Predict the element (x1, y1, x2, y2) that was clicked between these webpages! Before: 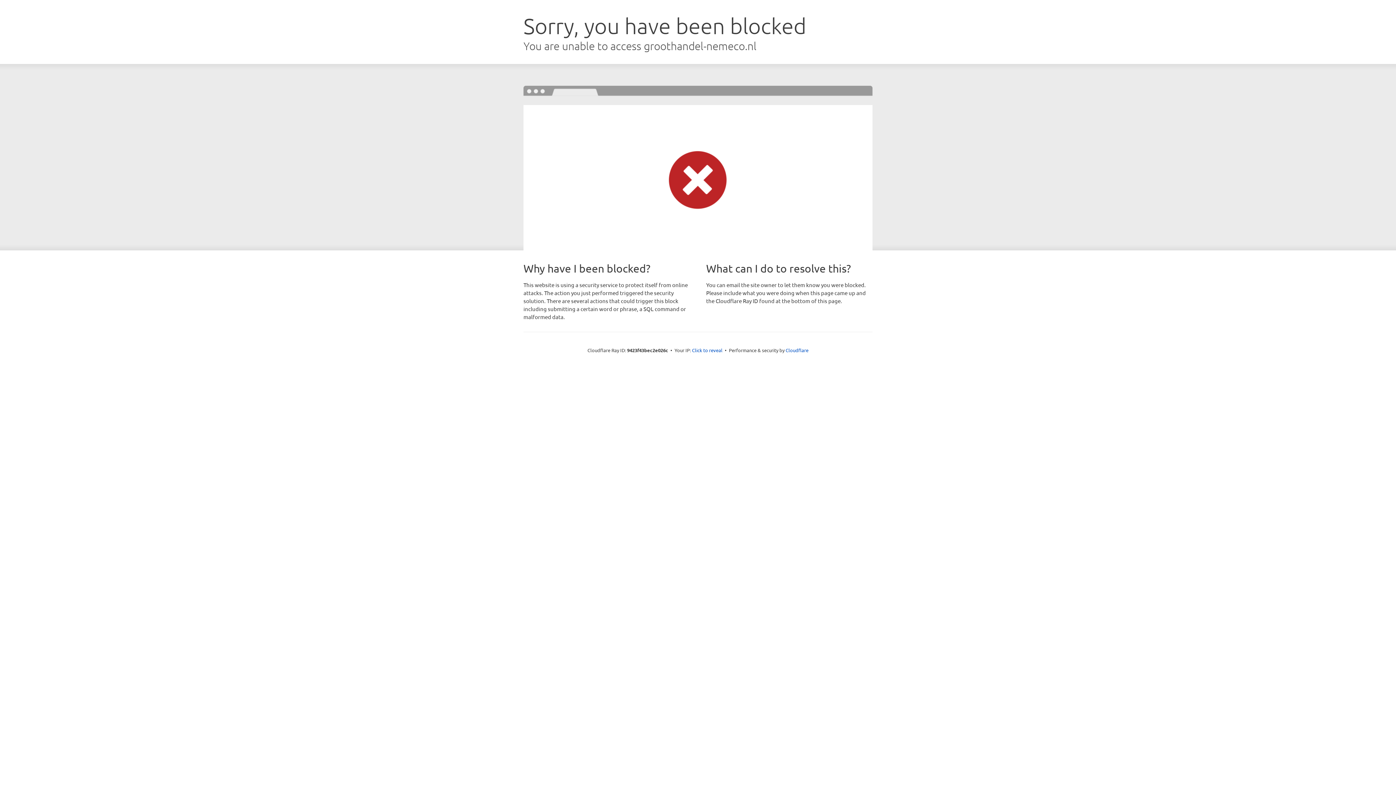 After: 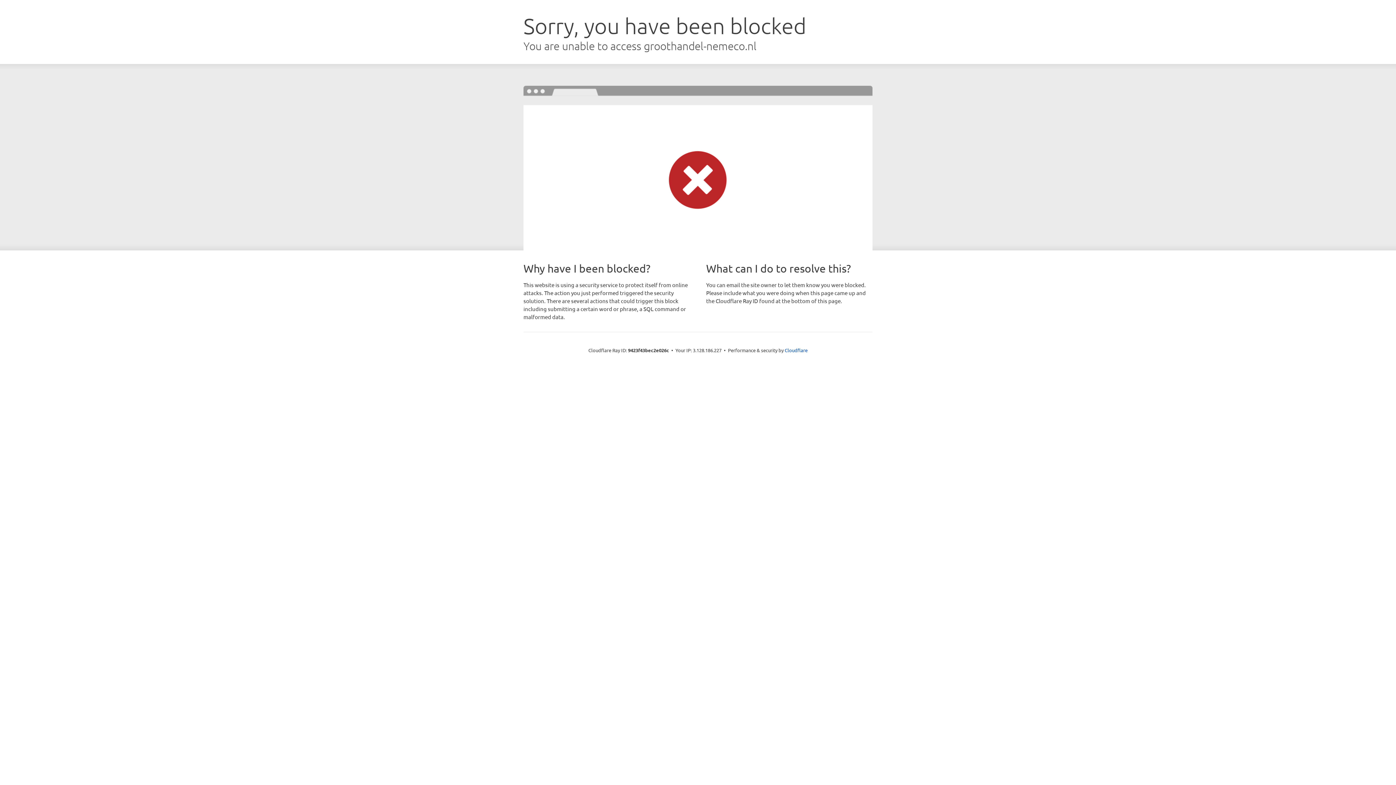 Action: bbox: (692, 346, 722, 353) label: Click to reveal